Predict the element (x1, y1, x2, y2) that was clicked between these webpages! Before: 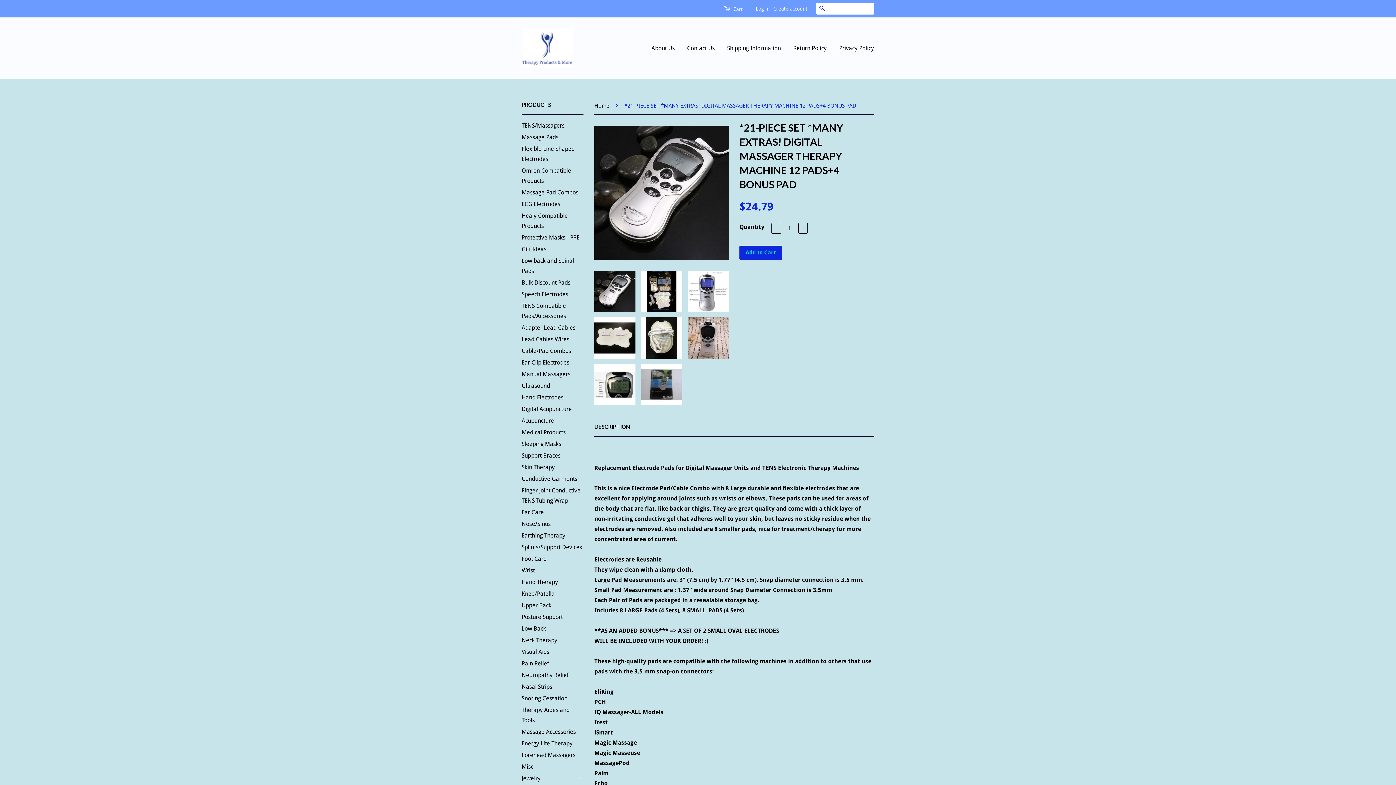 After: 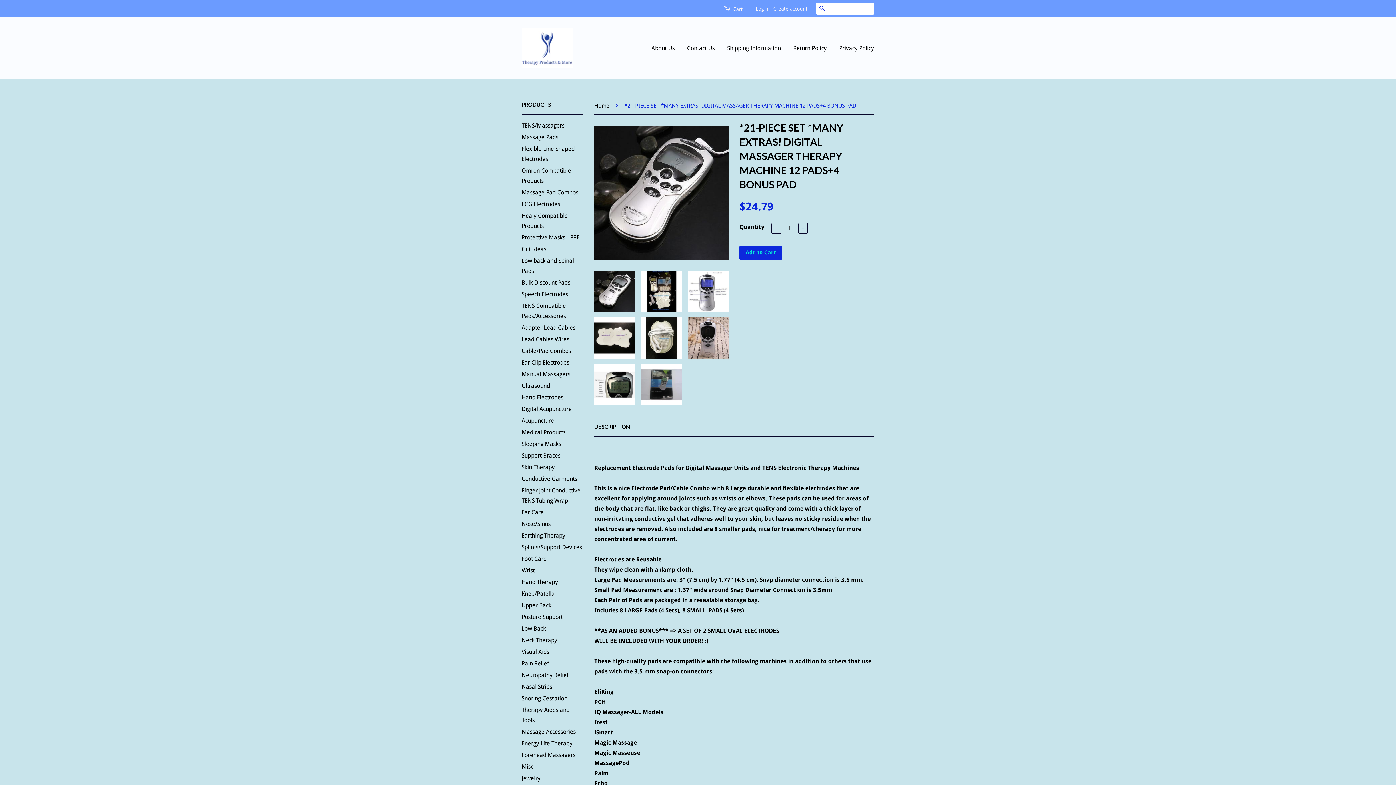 Action: label: + bbox: (576, 775, 583, 782)